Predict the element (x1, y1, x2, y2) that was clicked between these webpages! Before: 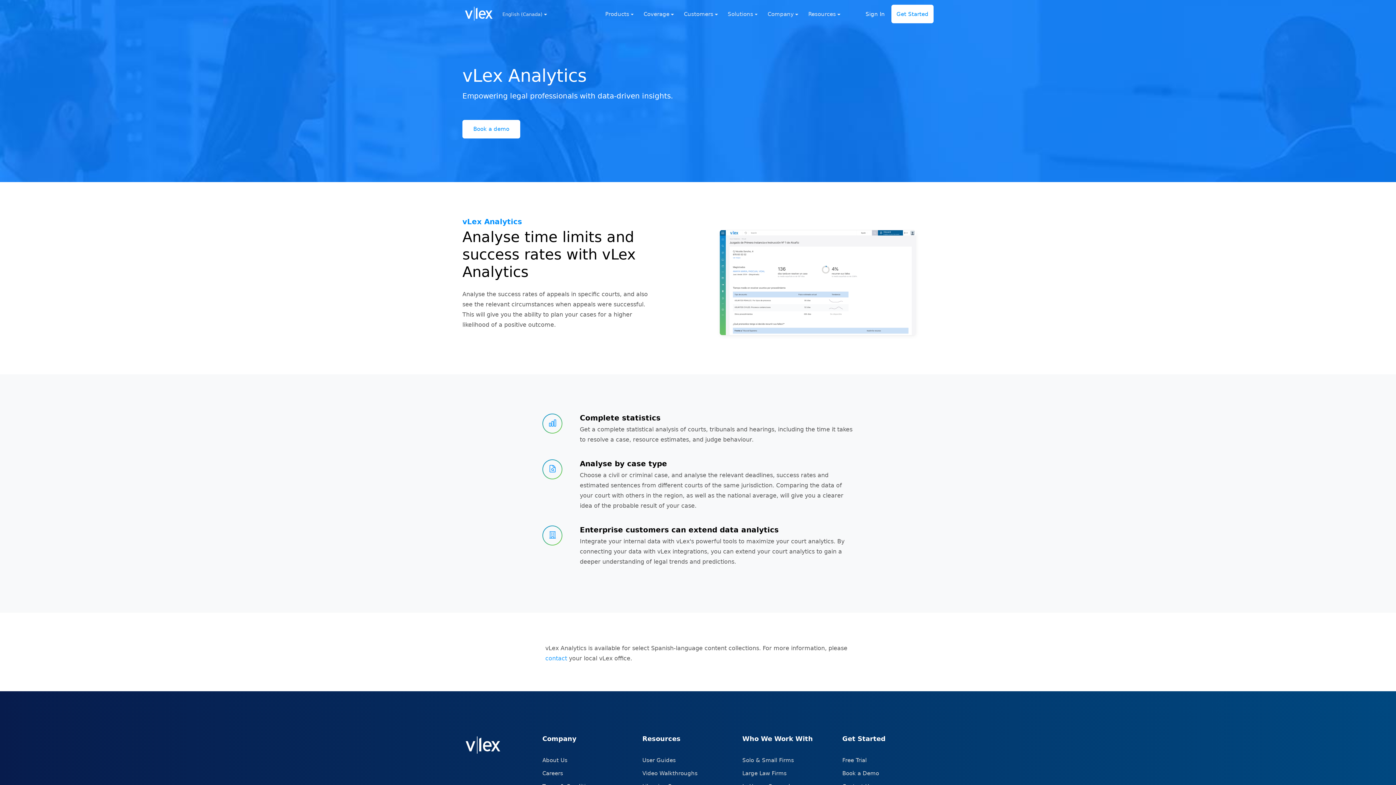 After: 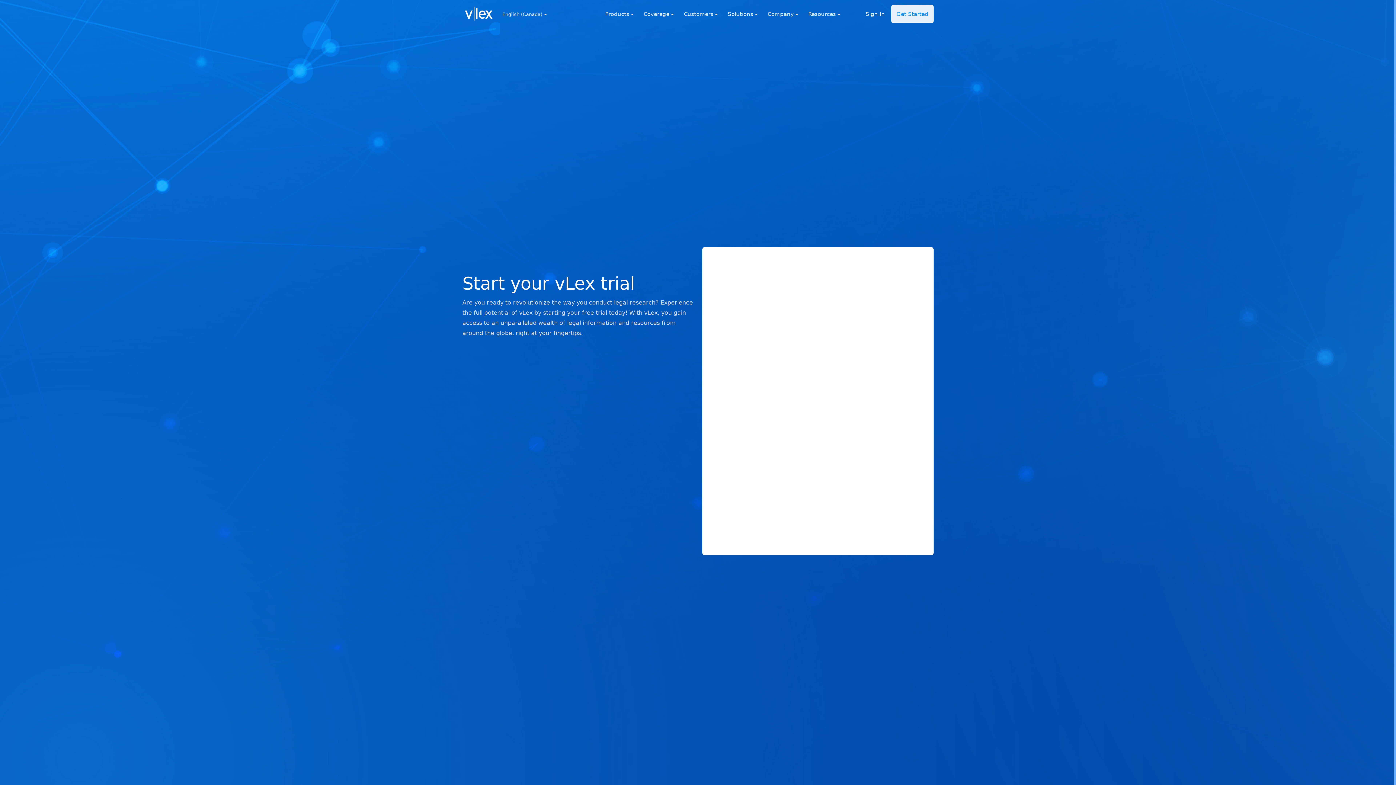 Action: bbox: (891, 4, 933, 23) label: Get Started